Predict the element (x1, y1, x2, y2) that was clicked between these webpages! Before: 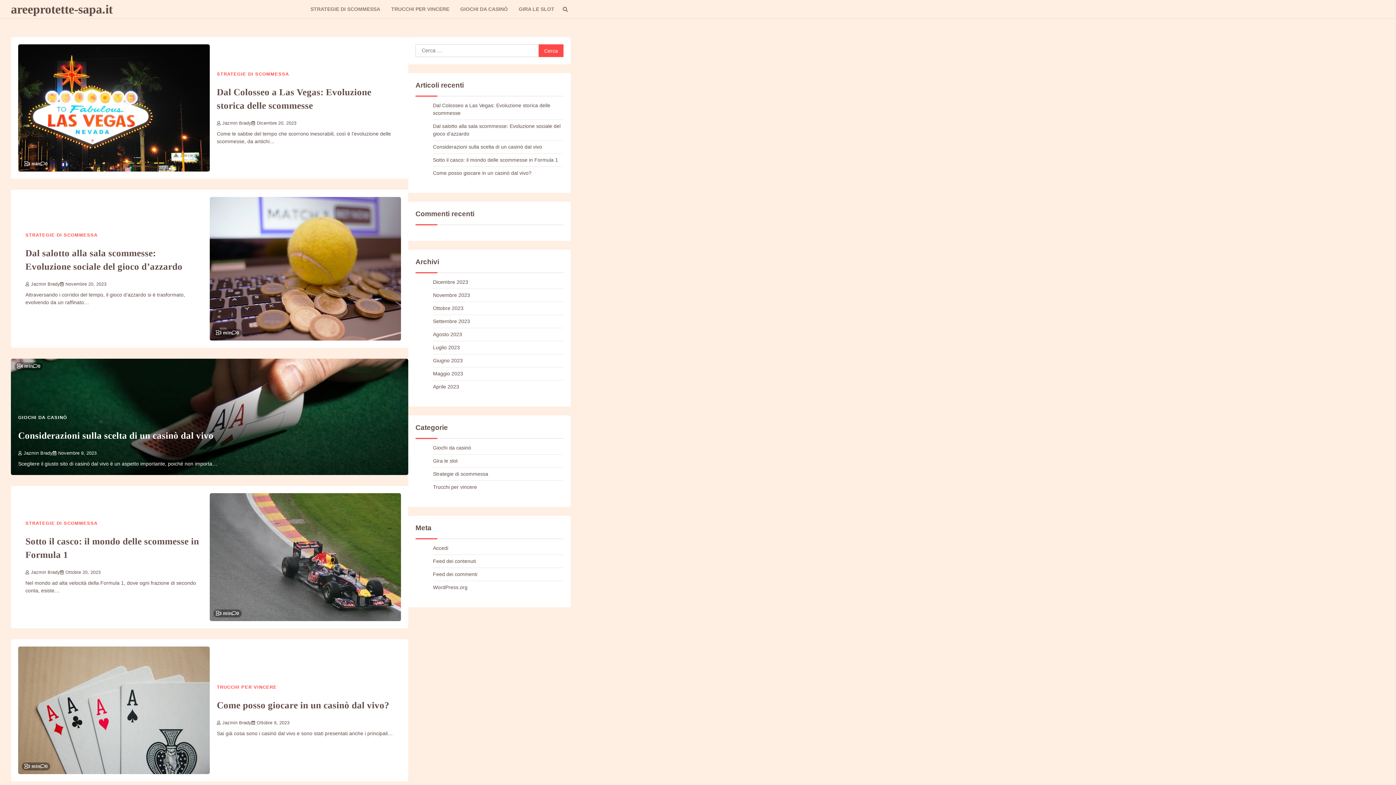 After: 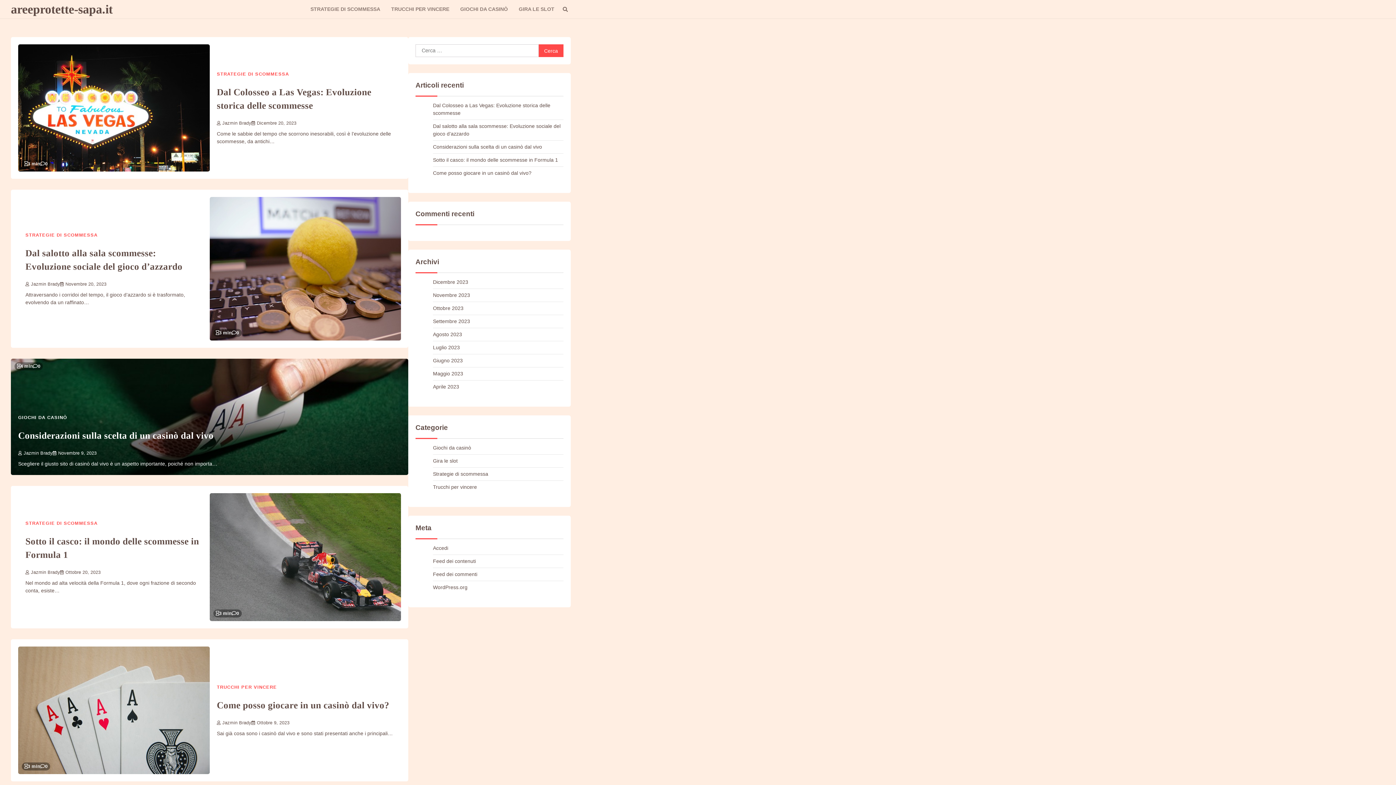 Action: label: areeprotette-sapa.it bbox: (10, 2, 112, 16)